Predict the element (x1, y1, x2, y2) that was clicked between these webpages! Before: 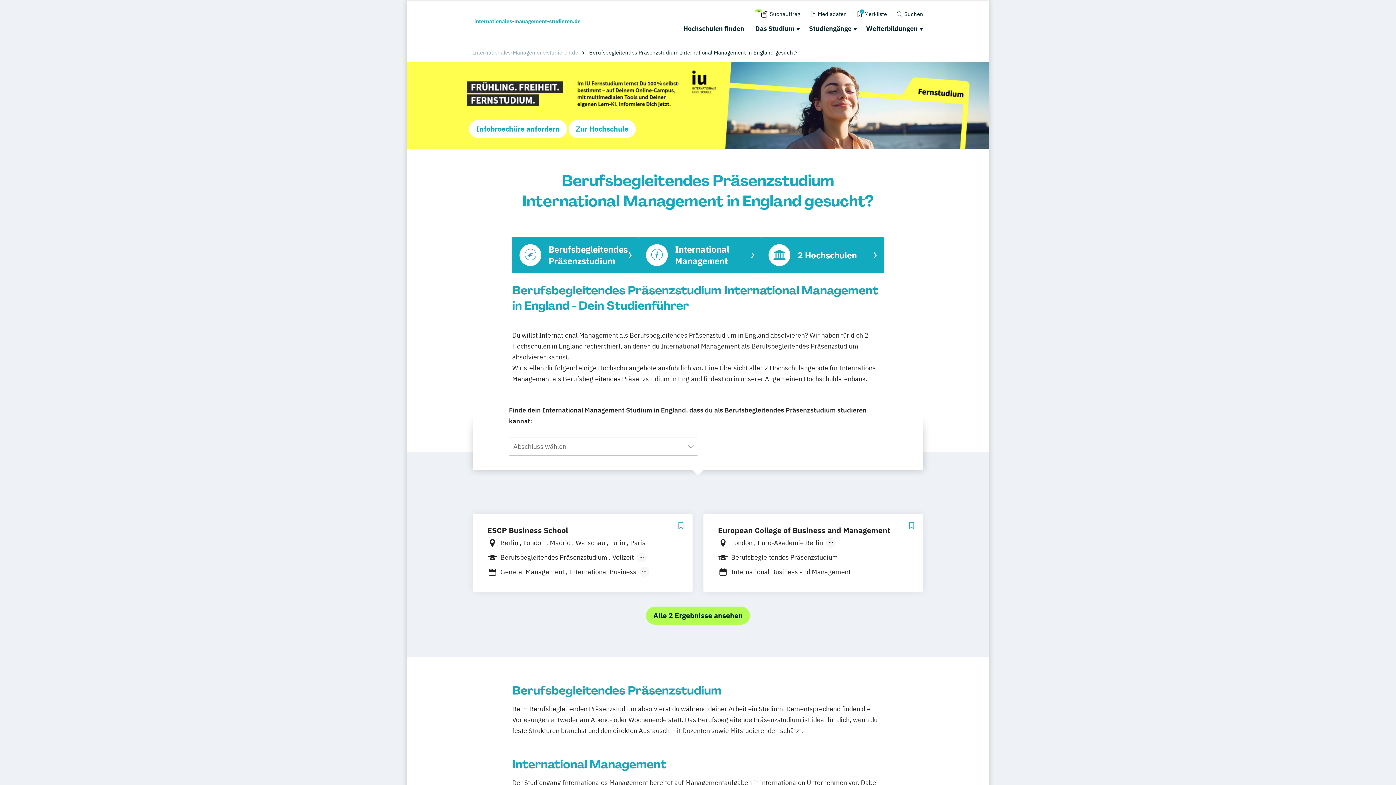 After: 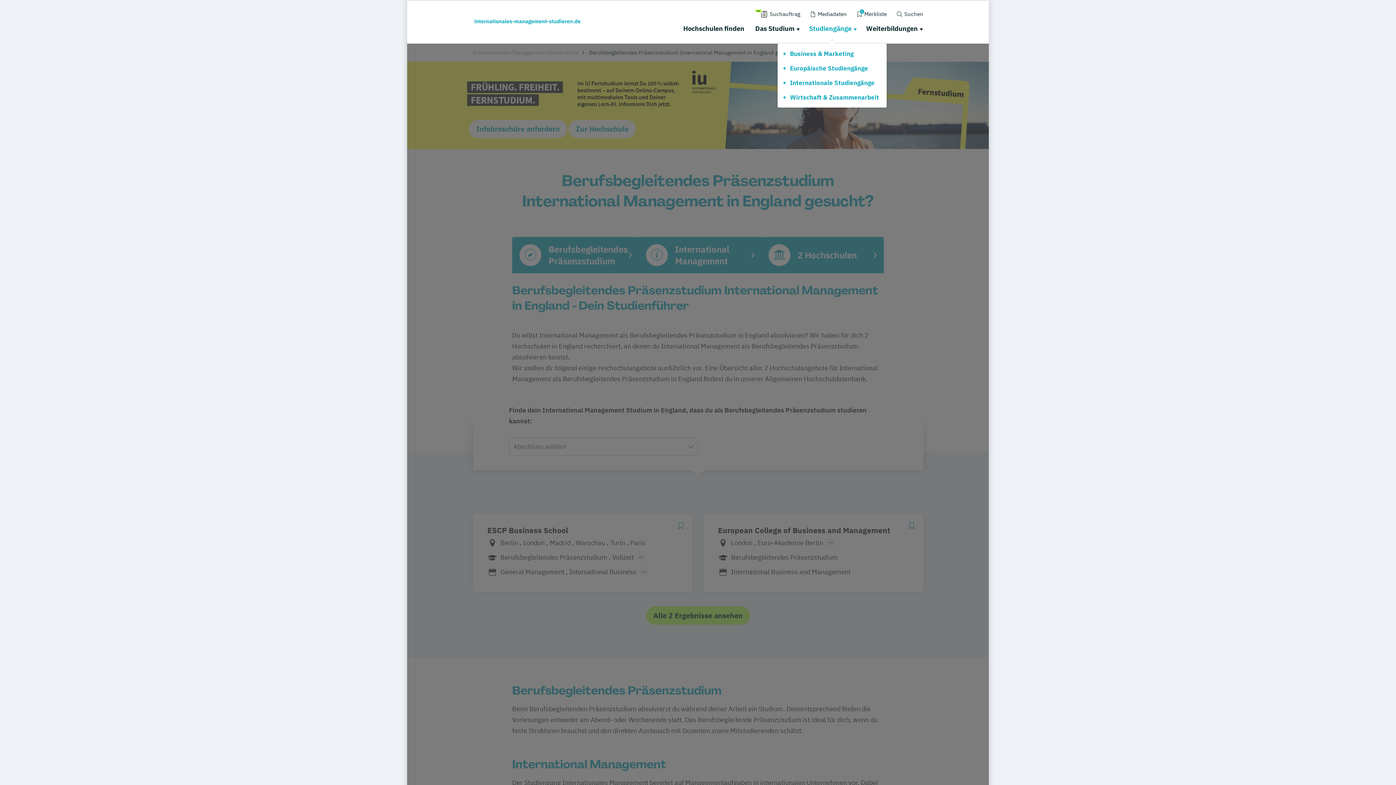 Action: label: Studiengänge bbox: (807, 22, 857, 34)